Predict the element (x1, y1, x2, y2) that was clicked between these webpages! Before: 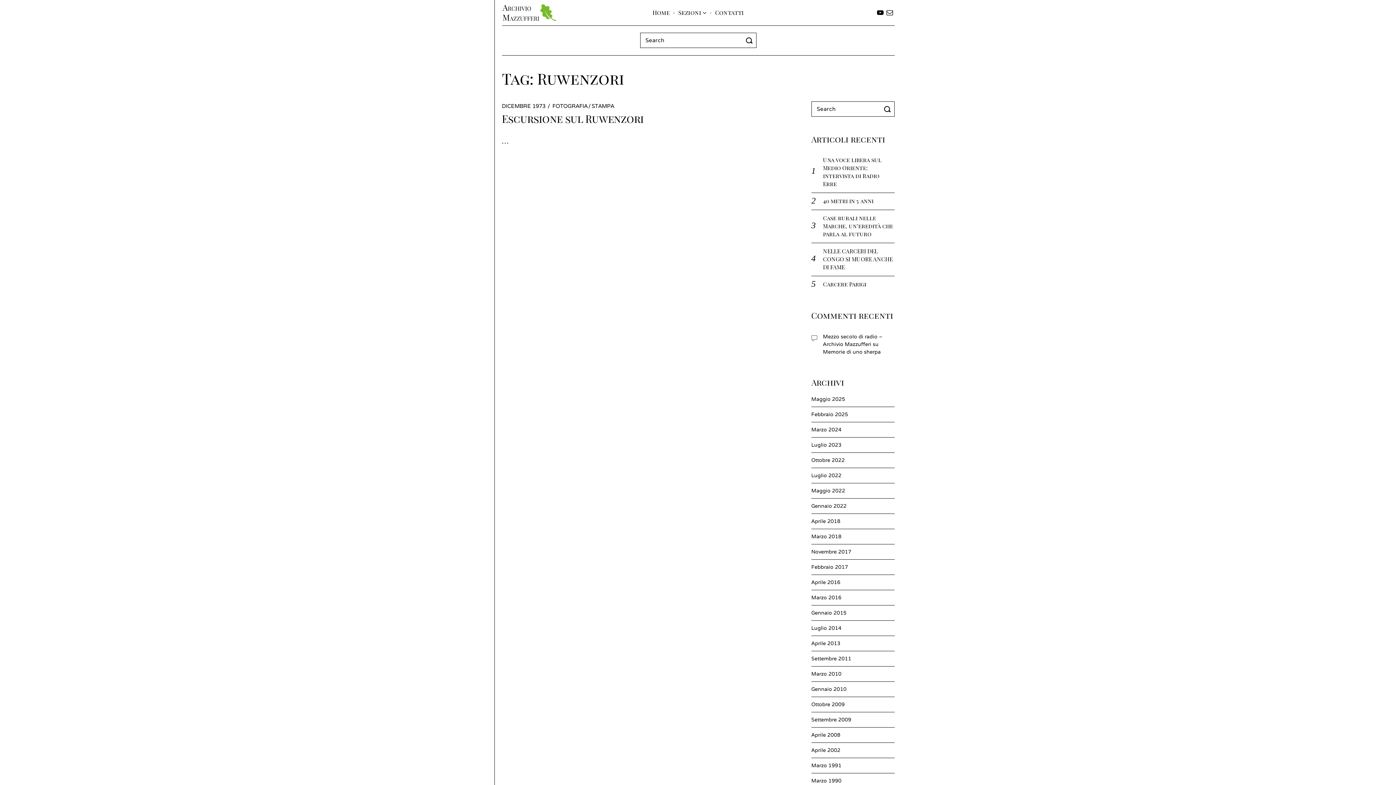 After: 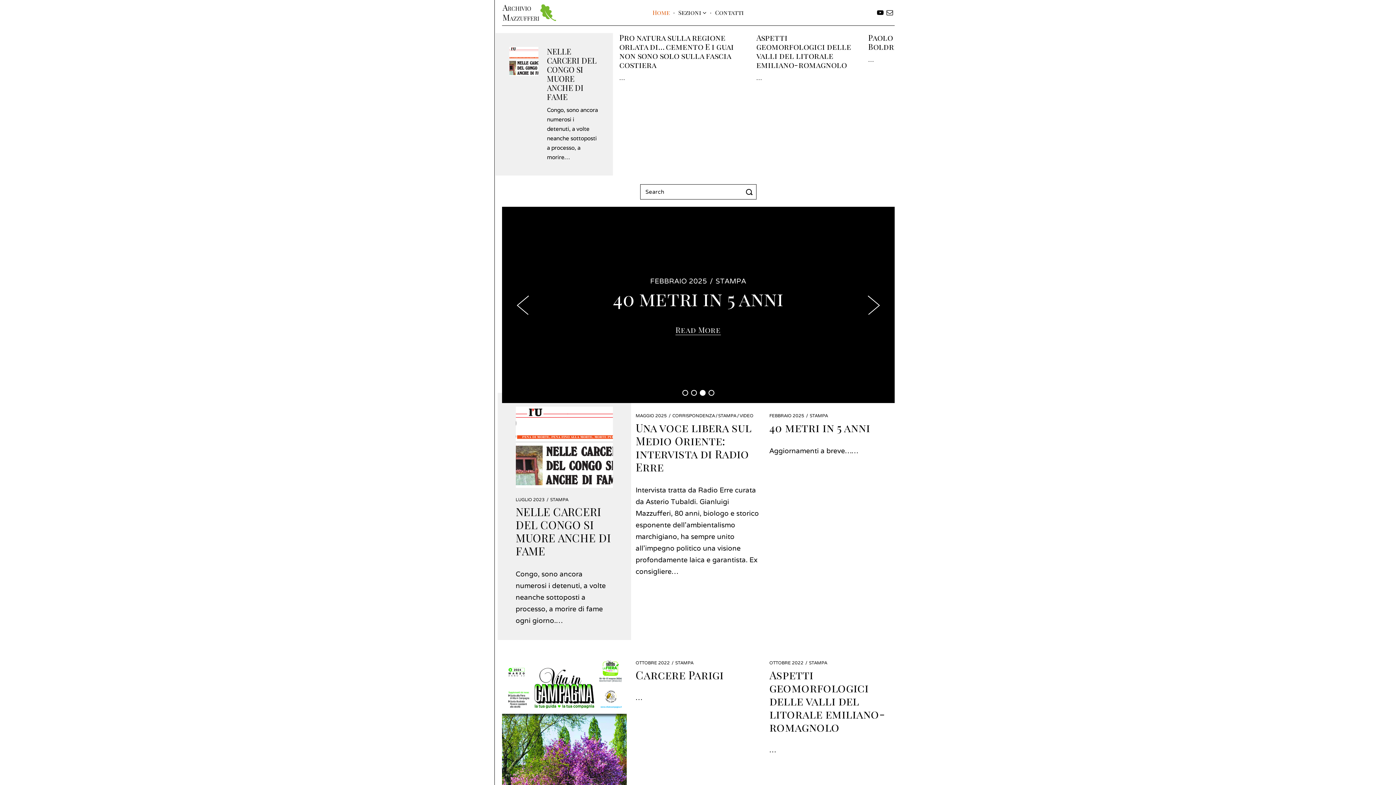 Action: label: Home bbox: (652, 8, 669, 16)